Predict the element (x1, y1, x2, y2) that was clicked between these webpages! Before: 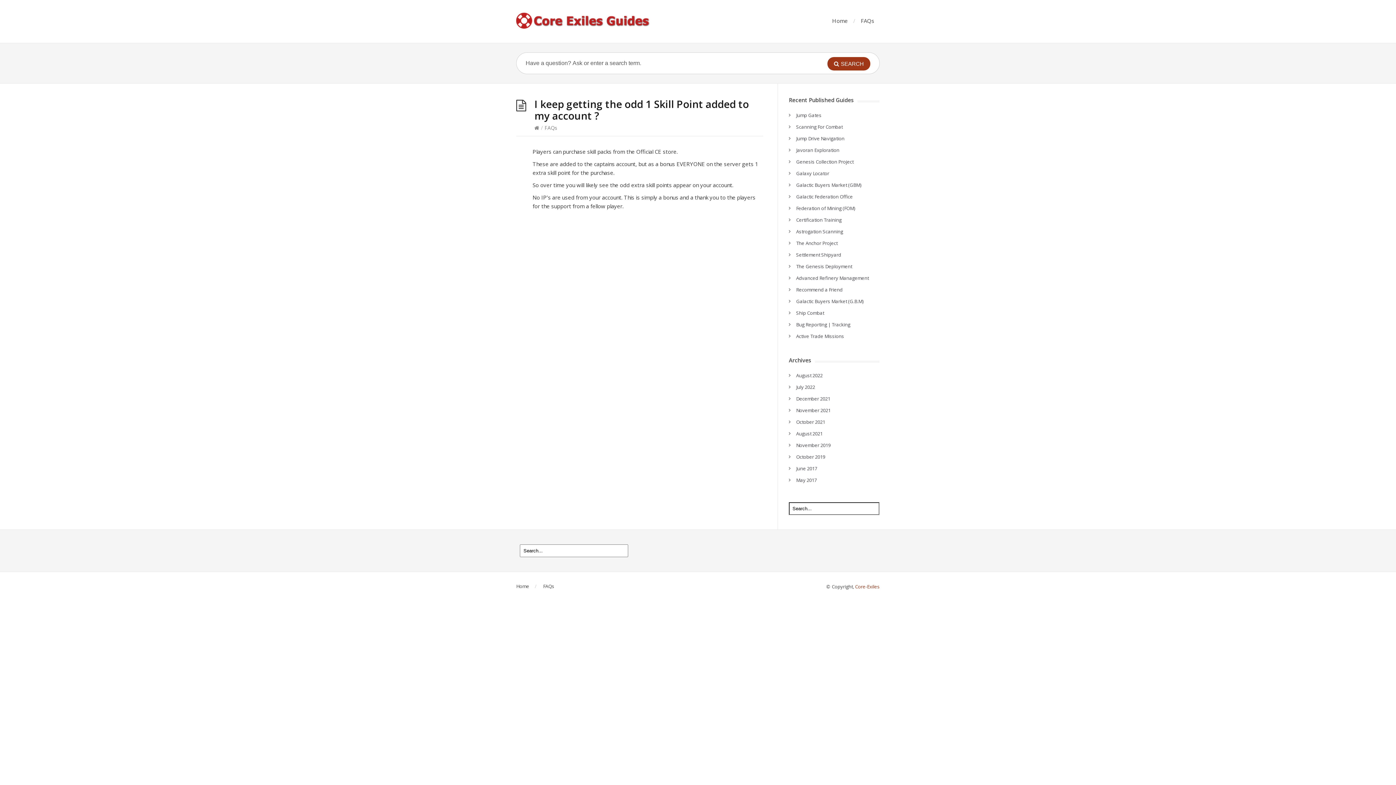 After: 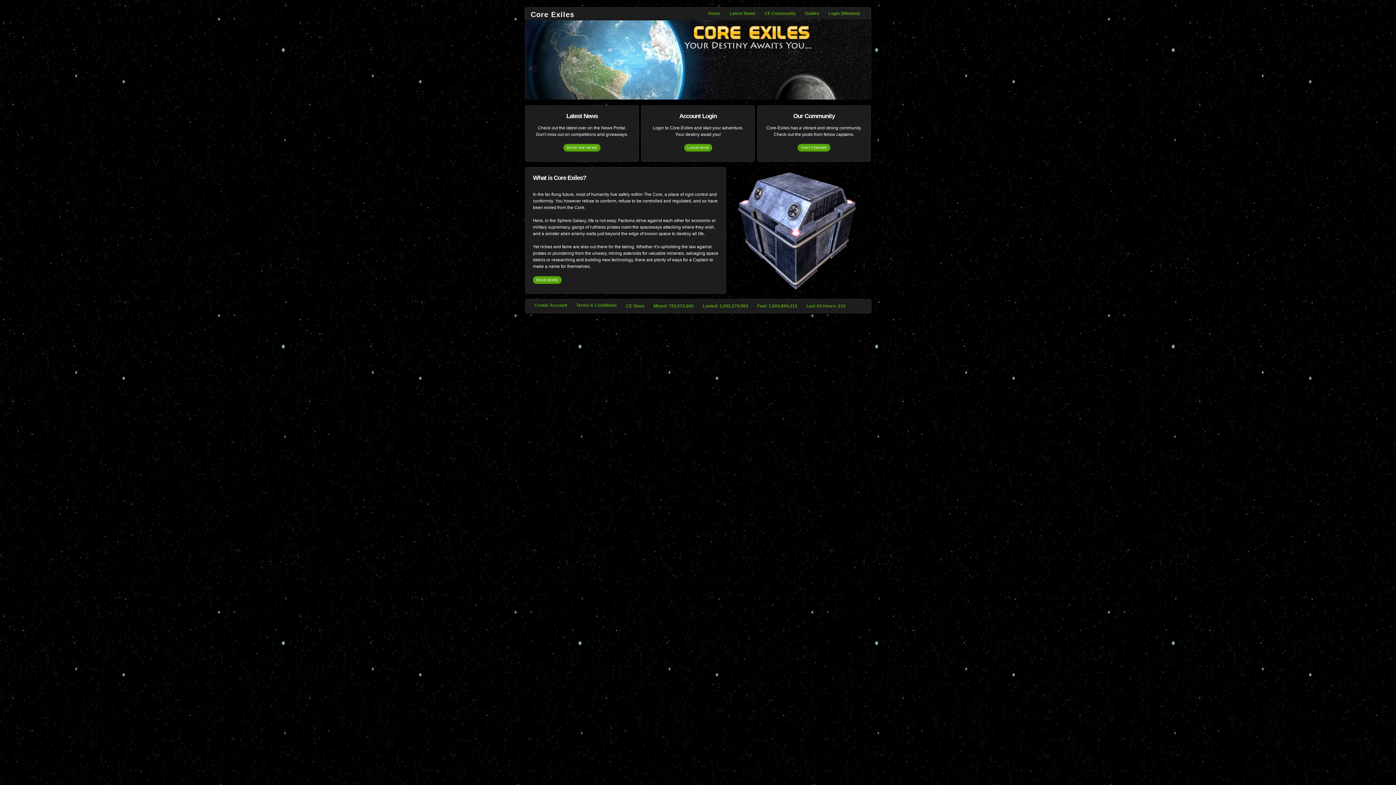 Action: bbox: (855, 583, 880, 590) label: Core-Exiles